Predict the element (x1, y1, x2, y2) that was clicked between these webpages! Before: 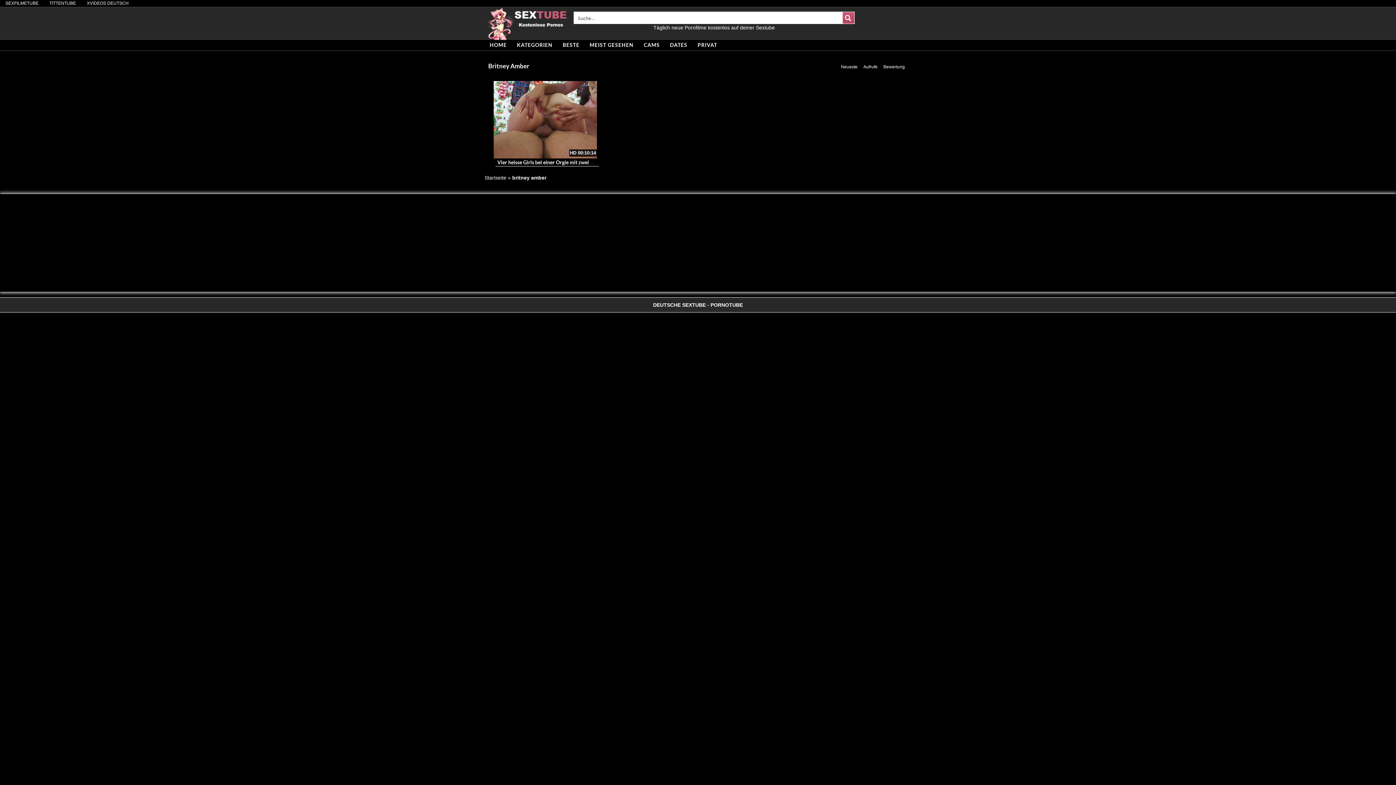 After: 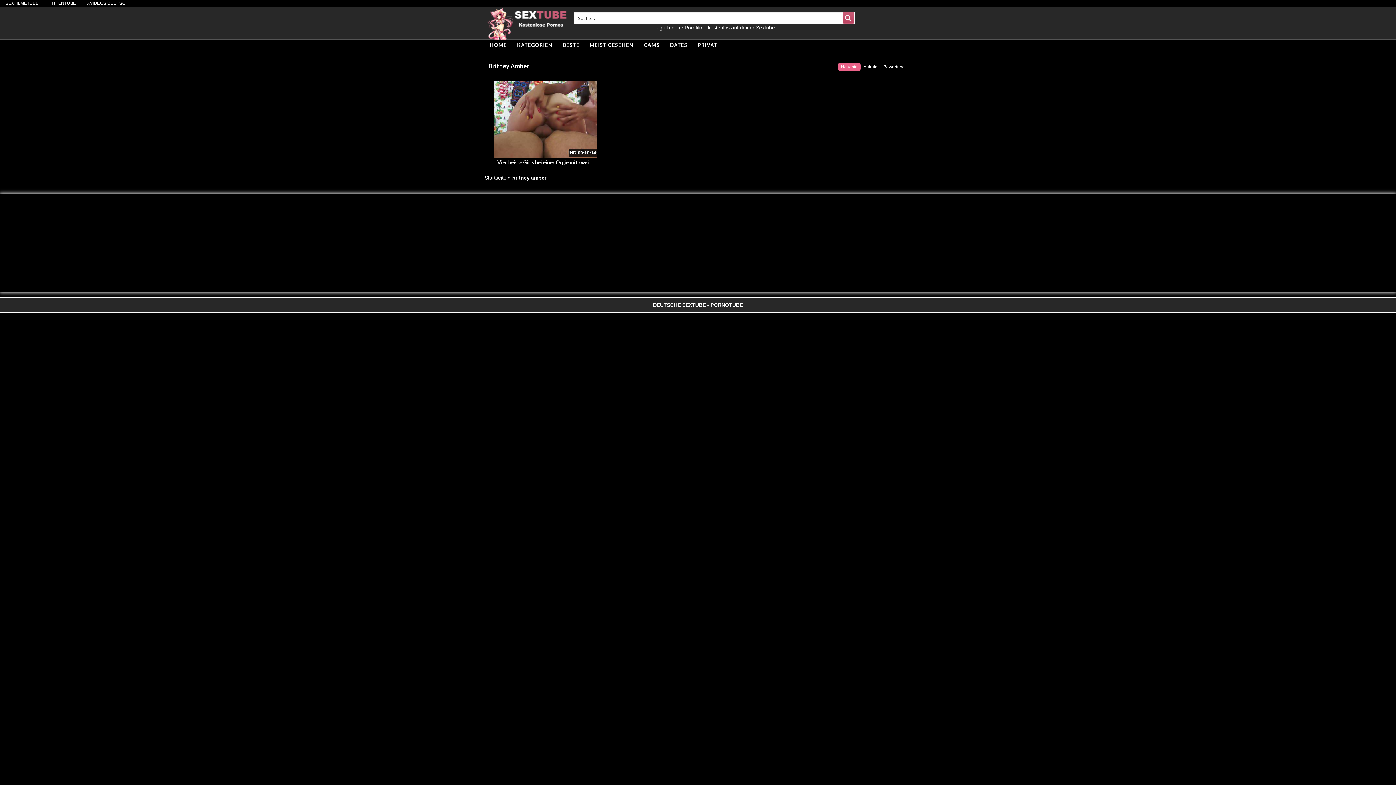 Action: bbox: (838, 62, 860, 70) label: Neueste